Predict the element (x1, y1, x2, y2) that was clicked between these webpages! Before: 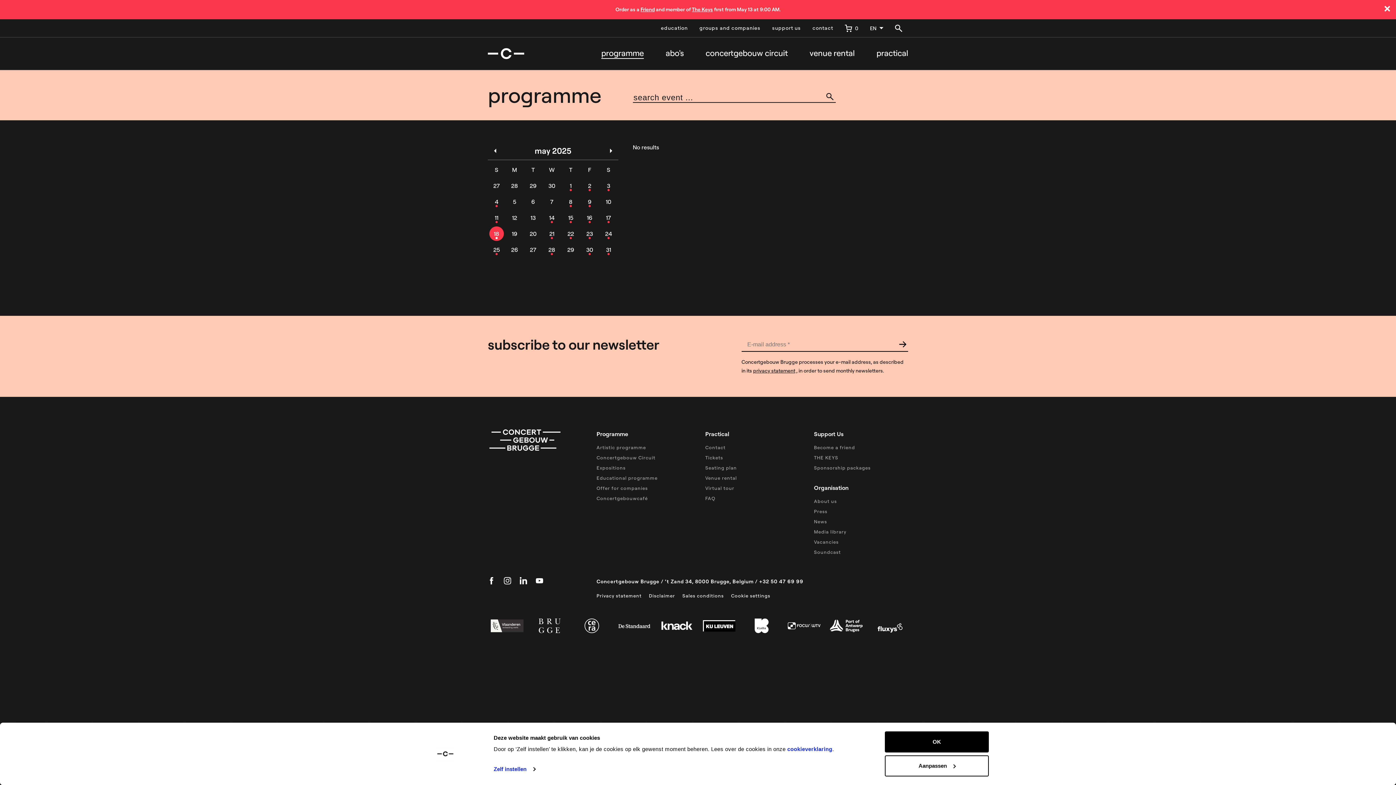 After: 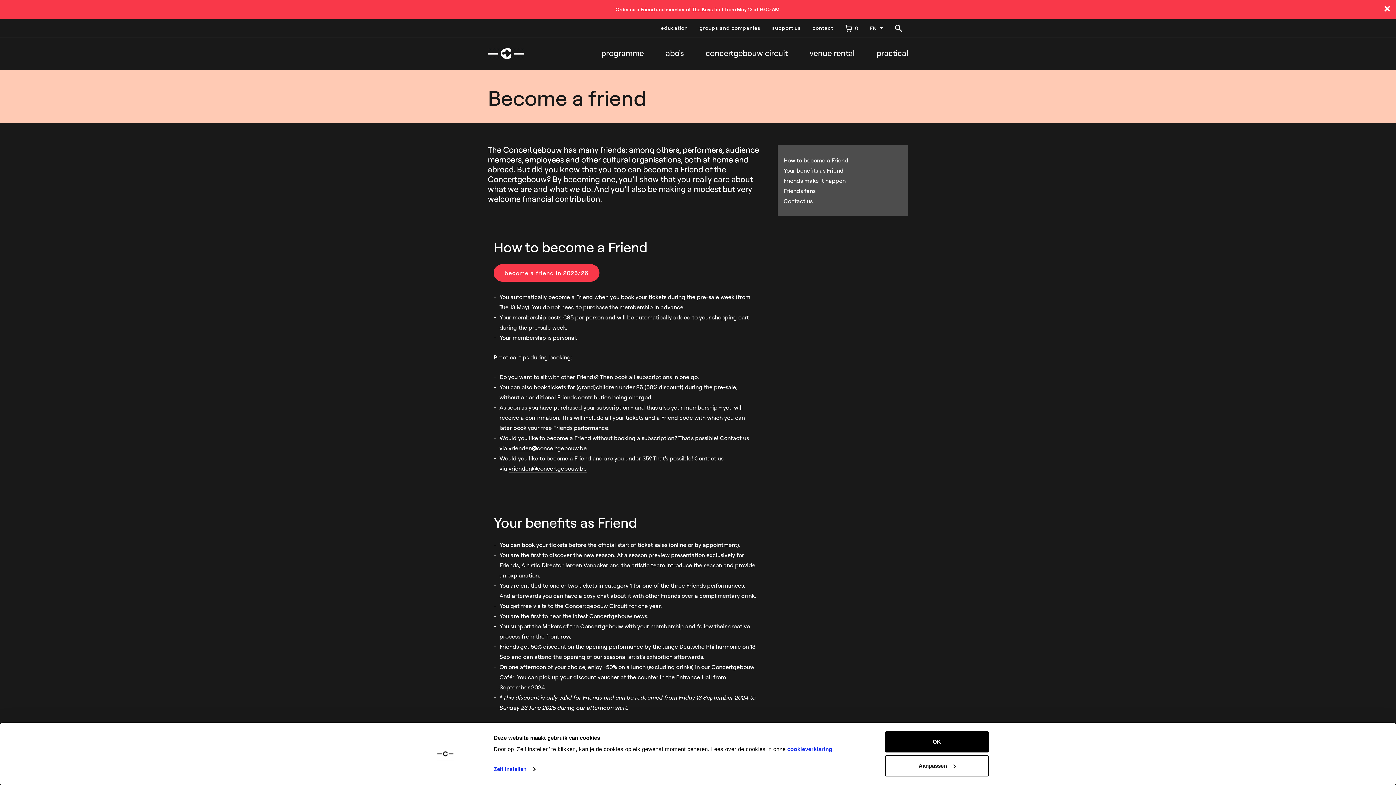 Action: label: Become a friend bbox: (814, 444, 855, 450)